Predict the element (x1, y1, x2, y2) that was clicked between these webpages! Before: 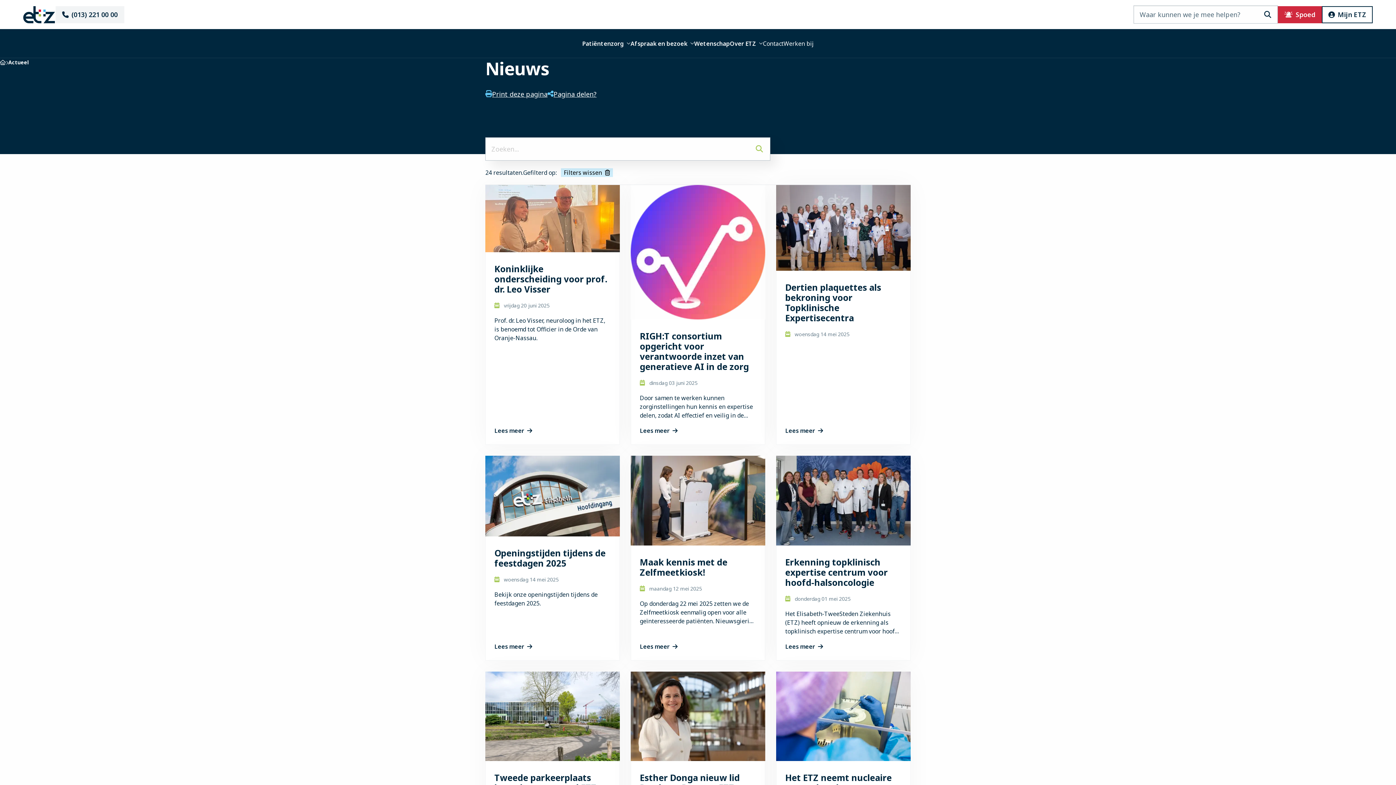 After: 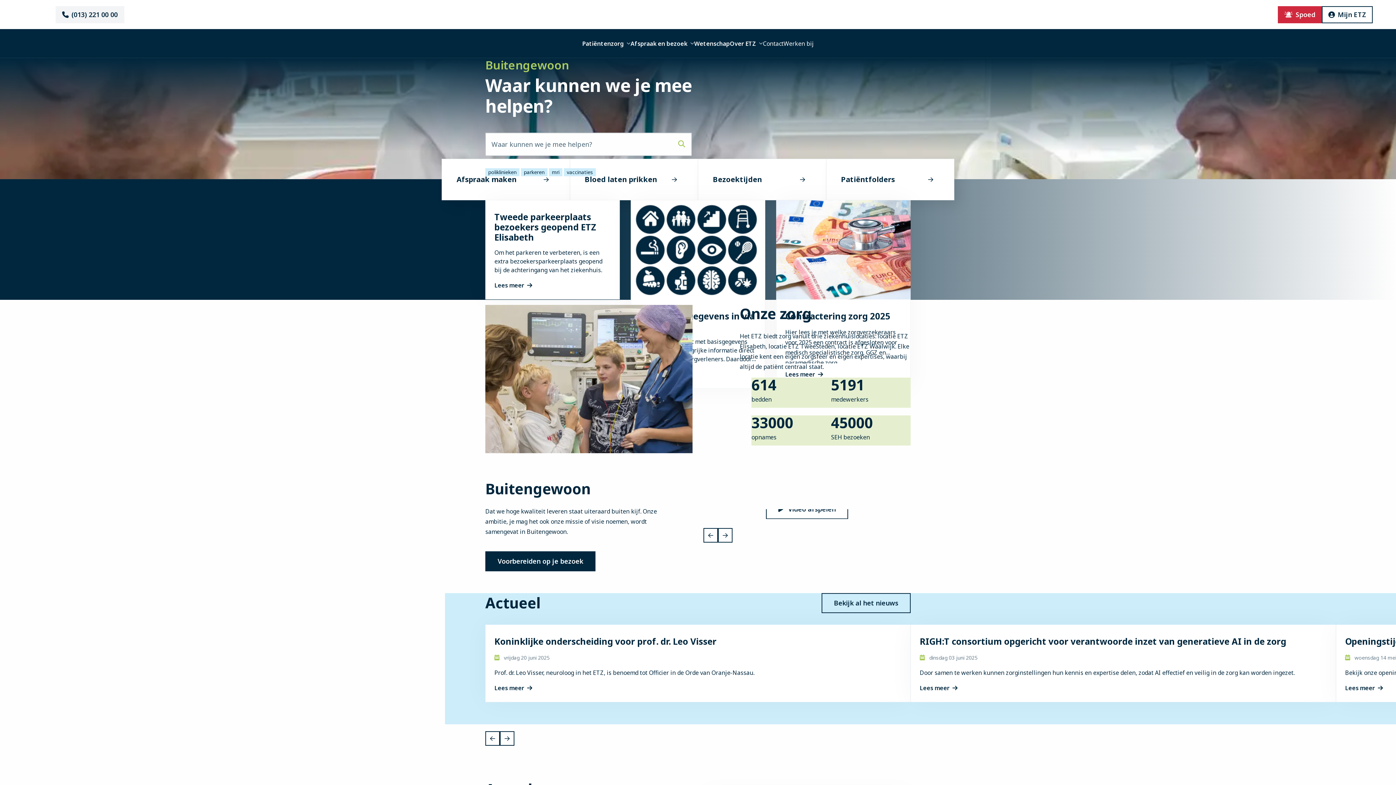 Action: bbox: (23, 6, 55, 23) label: Elisabeth-TweeSteden Ziekenhuis